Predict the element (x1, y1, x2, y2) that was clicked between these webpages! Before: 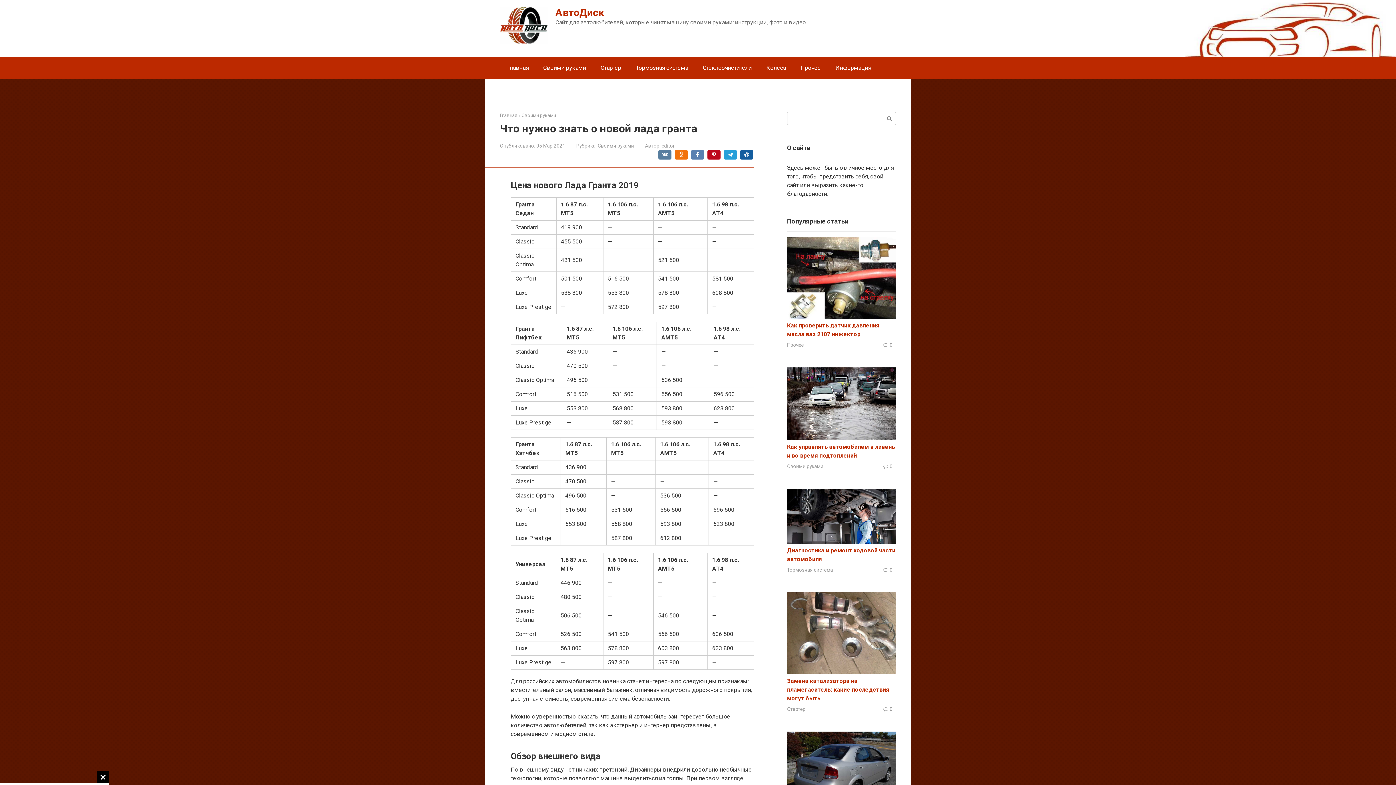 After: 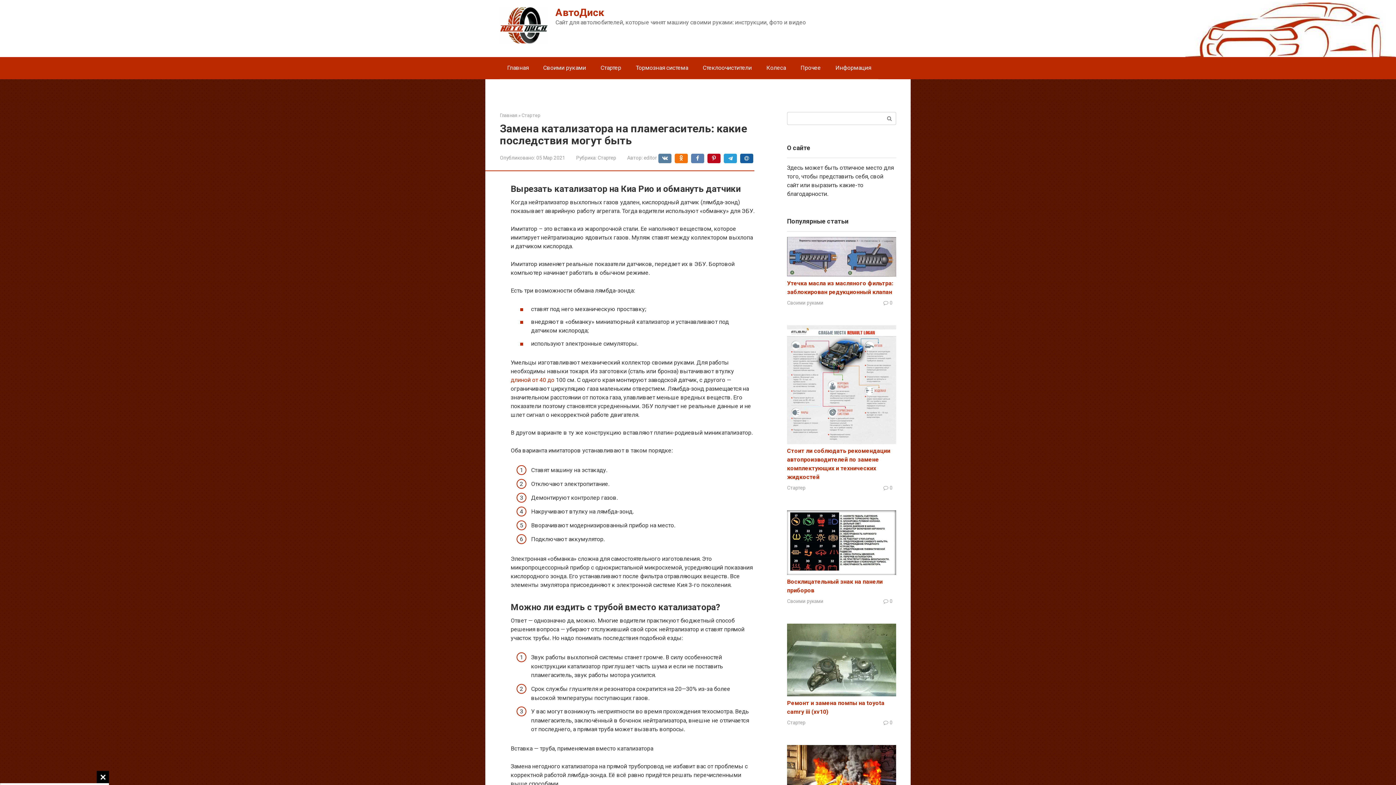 Action: bbox: (787, 677, 889, 702) label: Замена катализатора на пламегаситель: какие последствия могут быть